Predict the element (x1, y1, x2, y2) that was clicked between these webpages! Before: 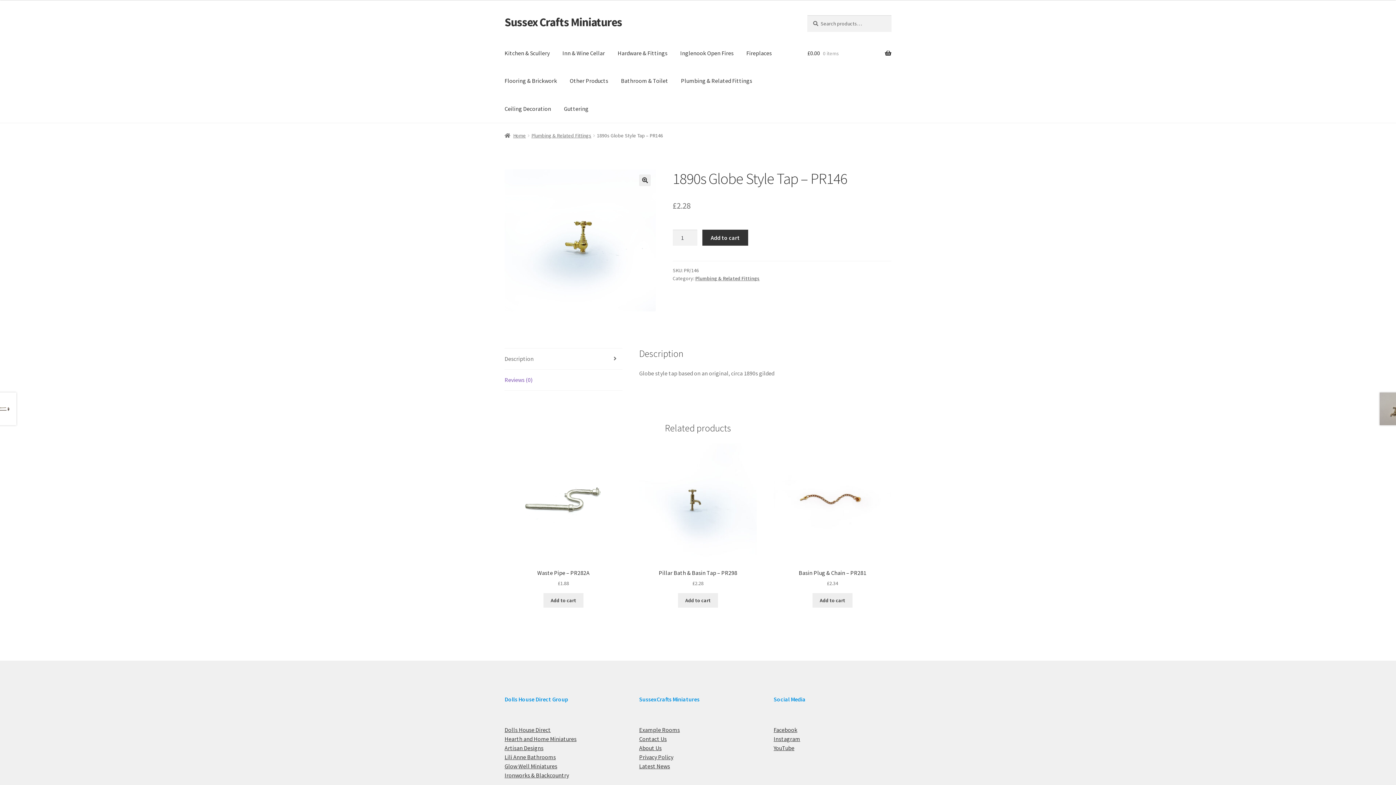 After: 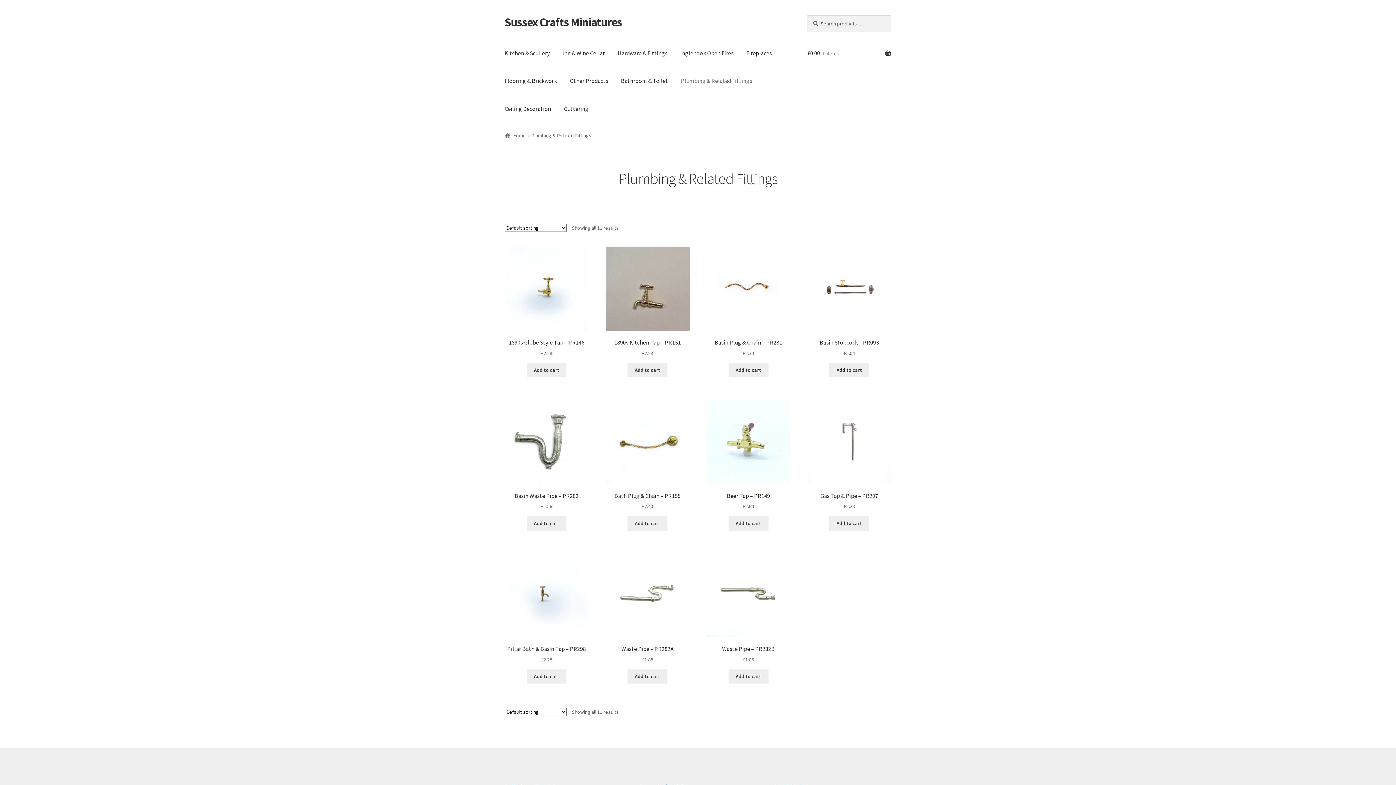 Action: label: Plumbing & Related Fittings bbox: (675, 67, 758, 94)